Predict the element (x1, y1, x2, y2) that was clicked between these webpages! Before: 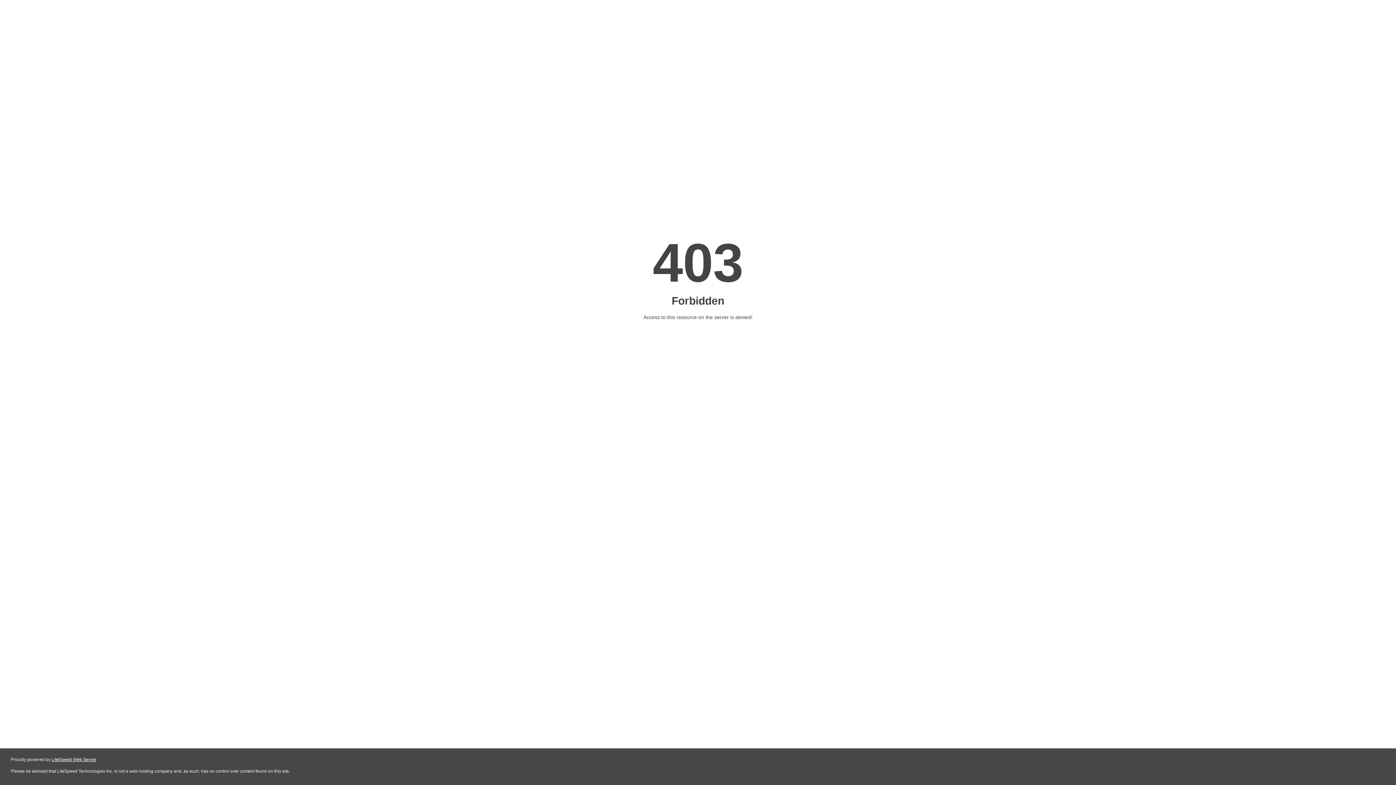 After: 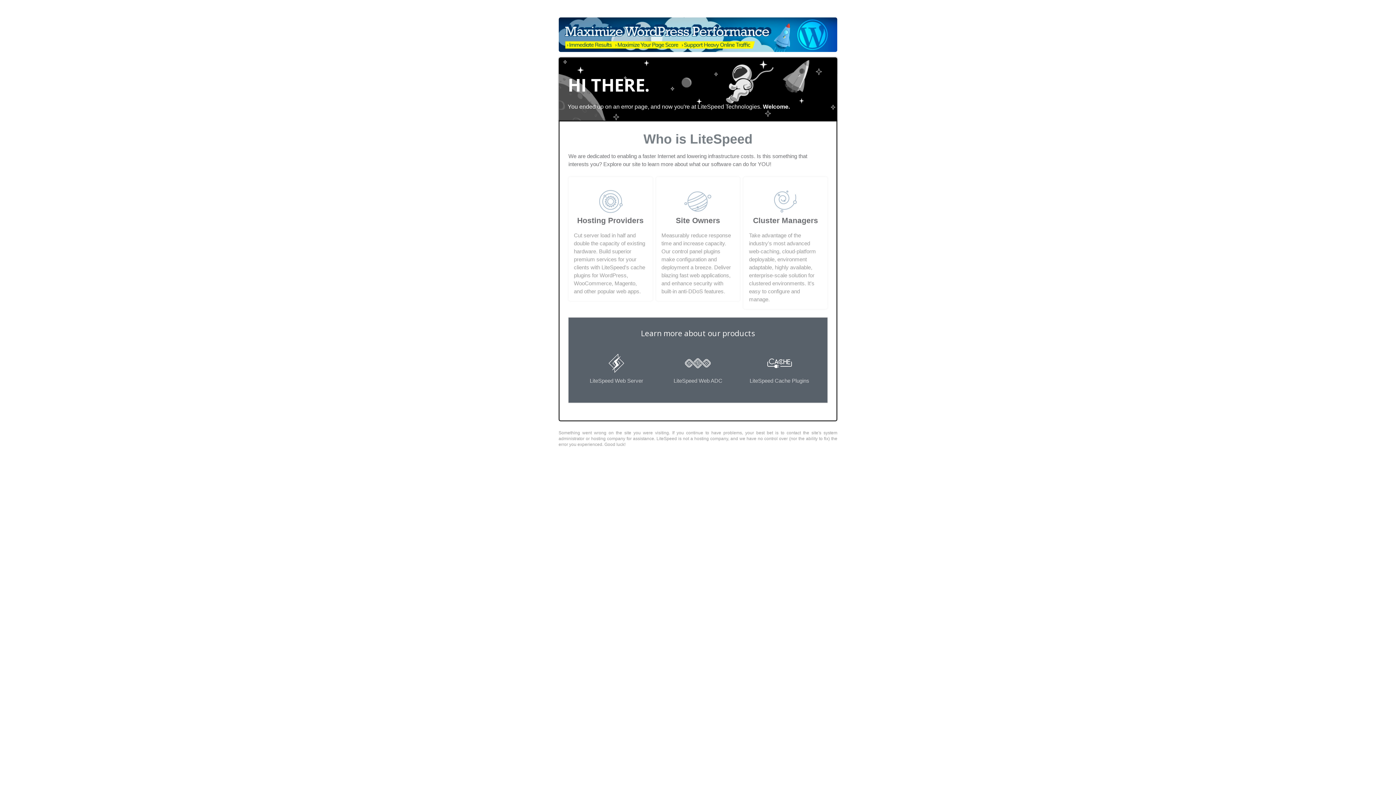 Action: label: LiteSpeed Web Server bbox: (51, 757, 96, 762)